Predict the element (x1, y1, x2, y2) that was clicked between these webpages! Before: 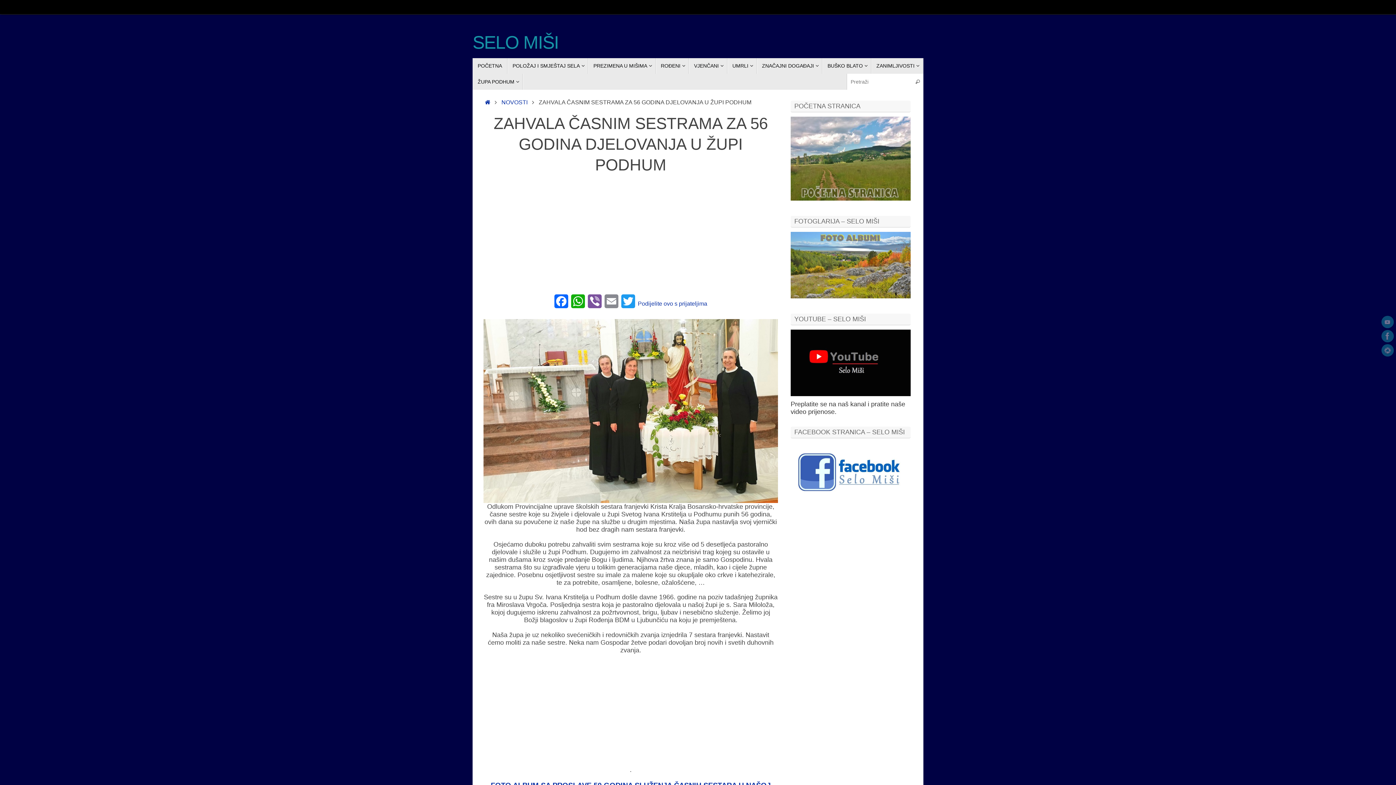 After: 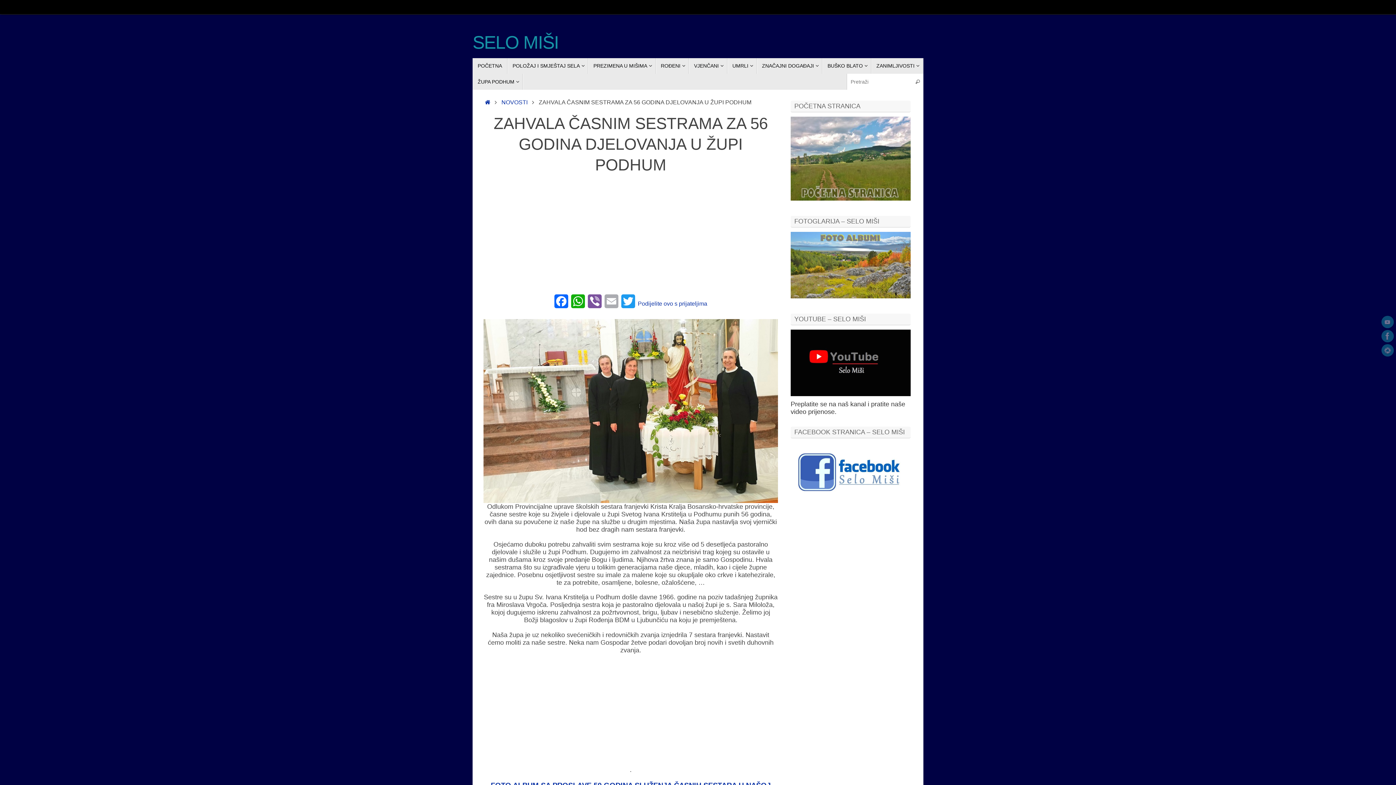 Action: bbox: (603, 294, 619, 313) label: Email